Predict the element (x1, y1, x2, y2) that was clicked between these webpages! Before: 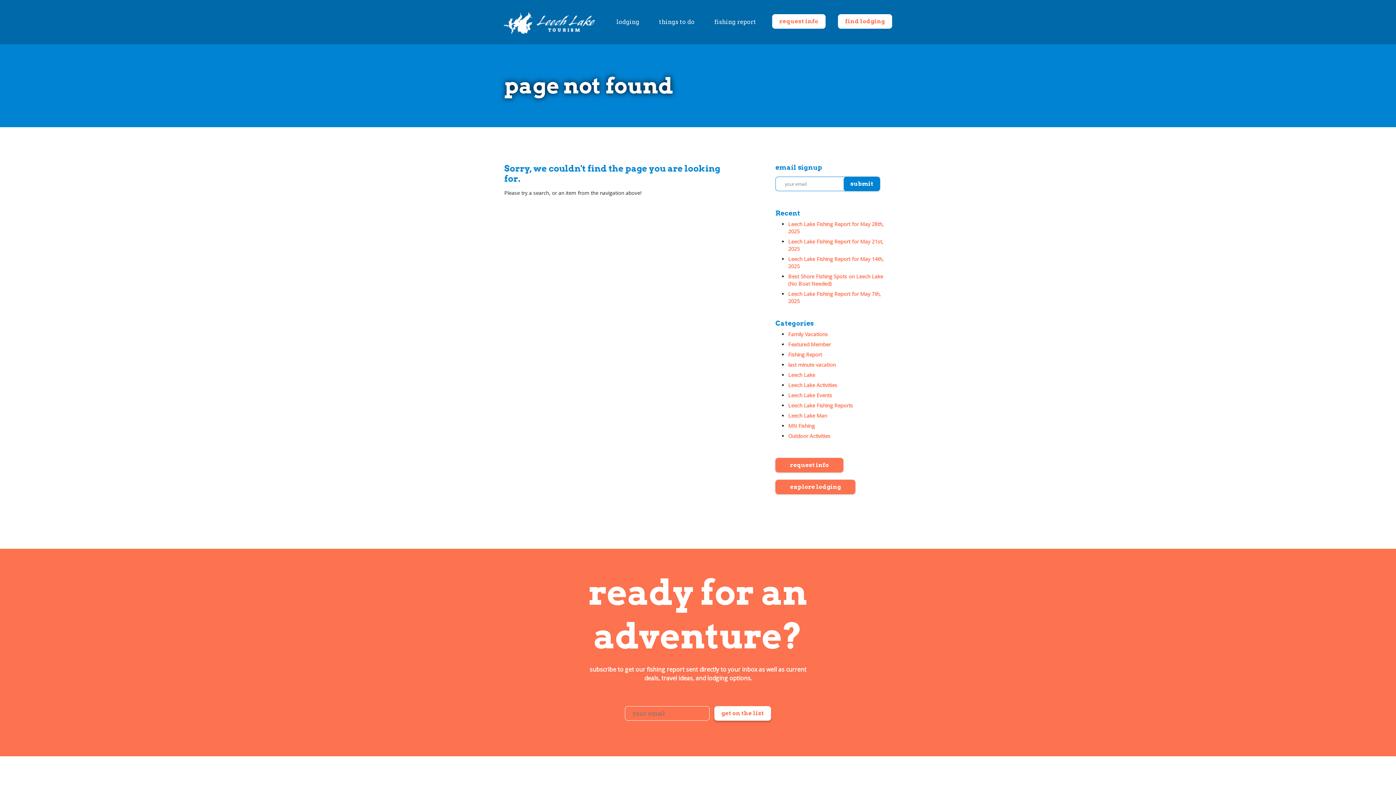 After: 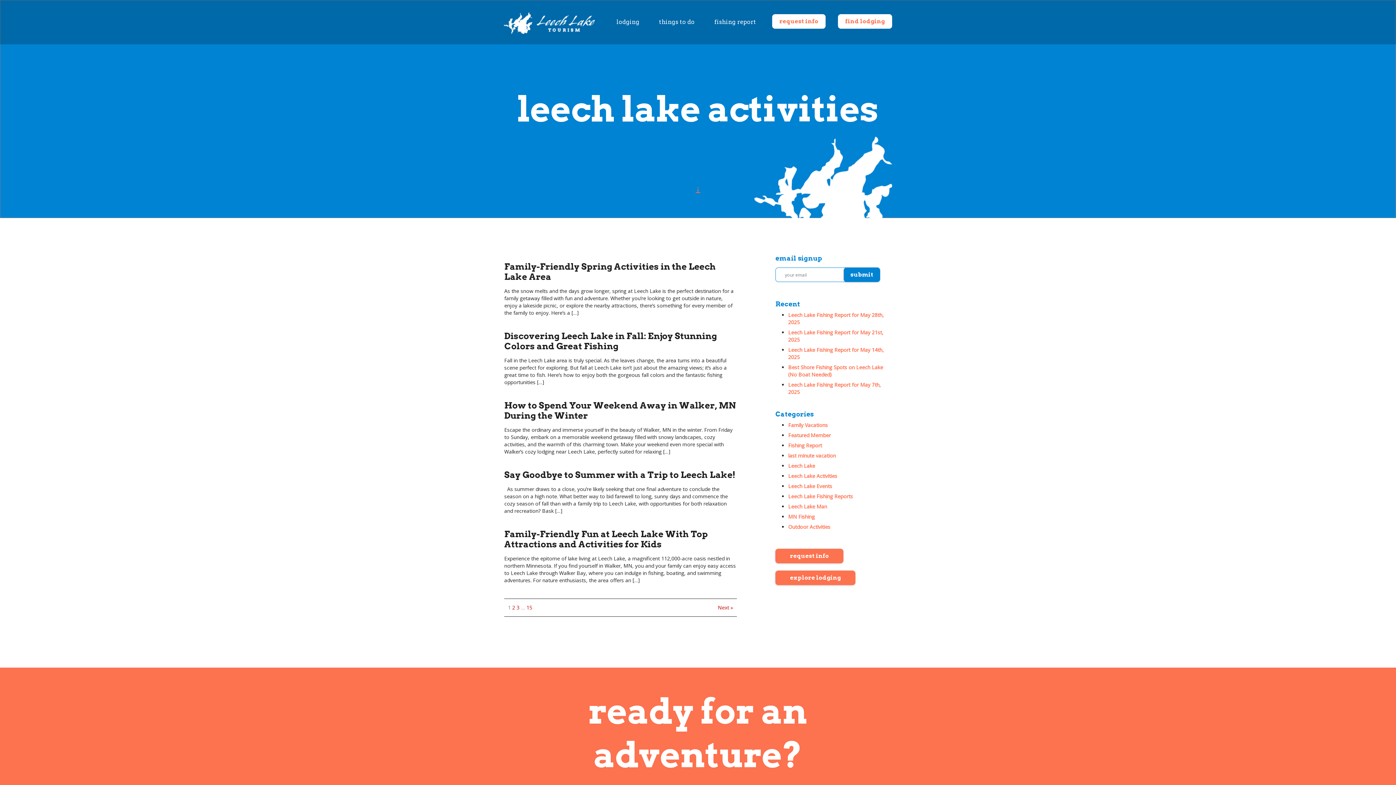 Action: label: Leech Lake Activities bbox: (788, 381, 837, 388)